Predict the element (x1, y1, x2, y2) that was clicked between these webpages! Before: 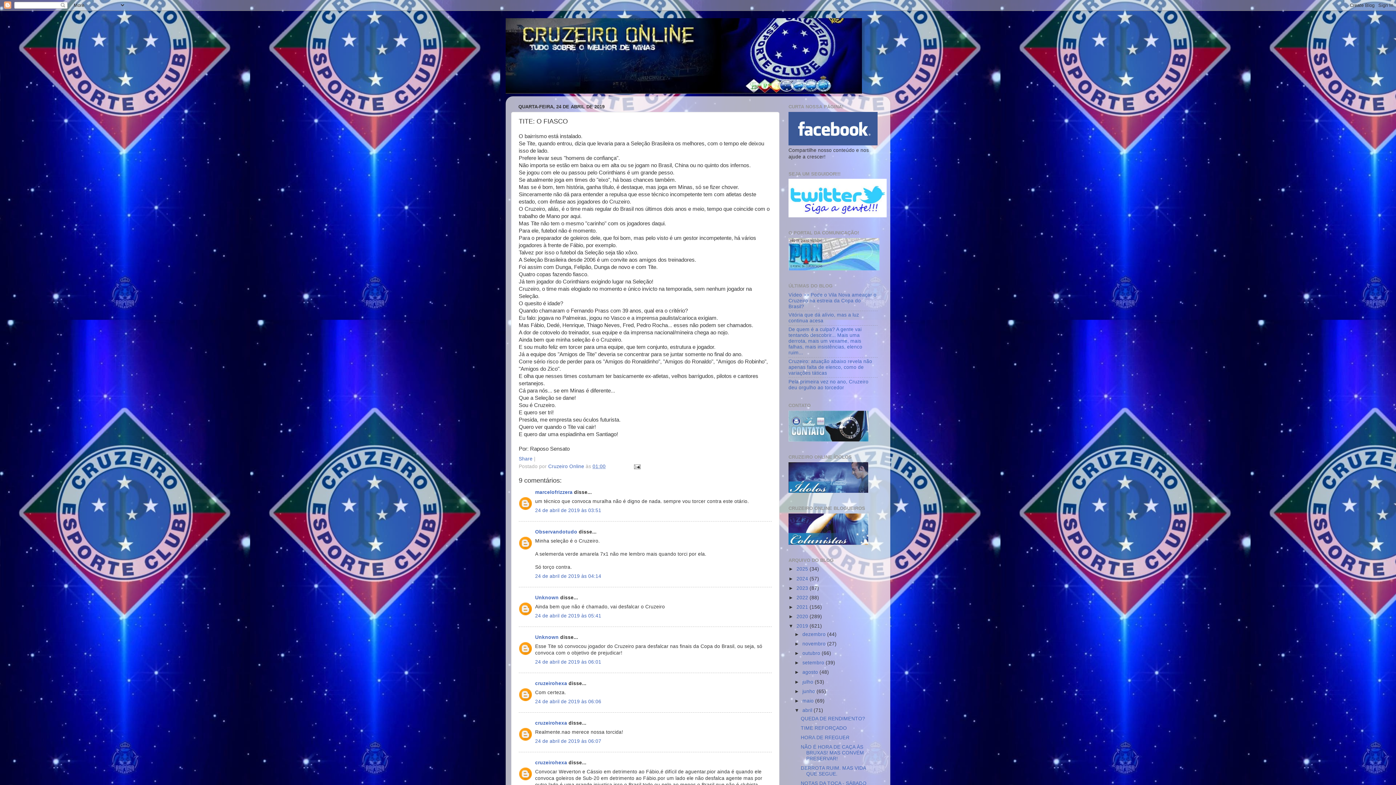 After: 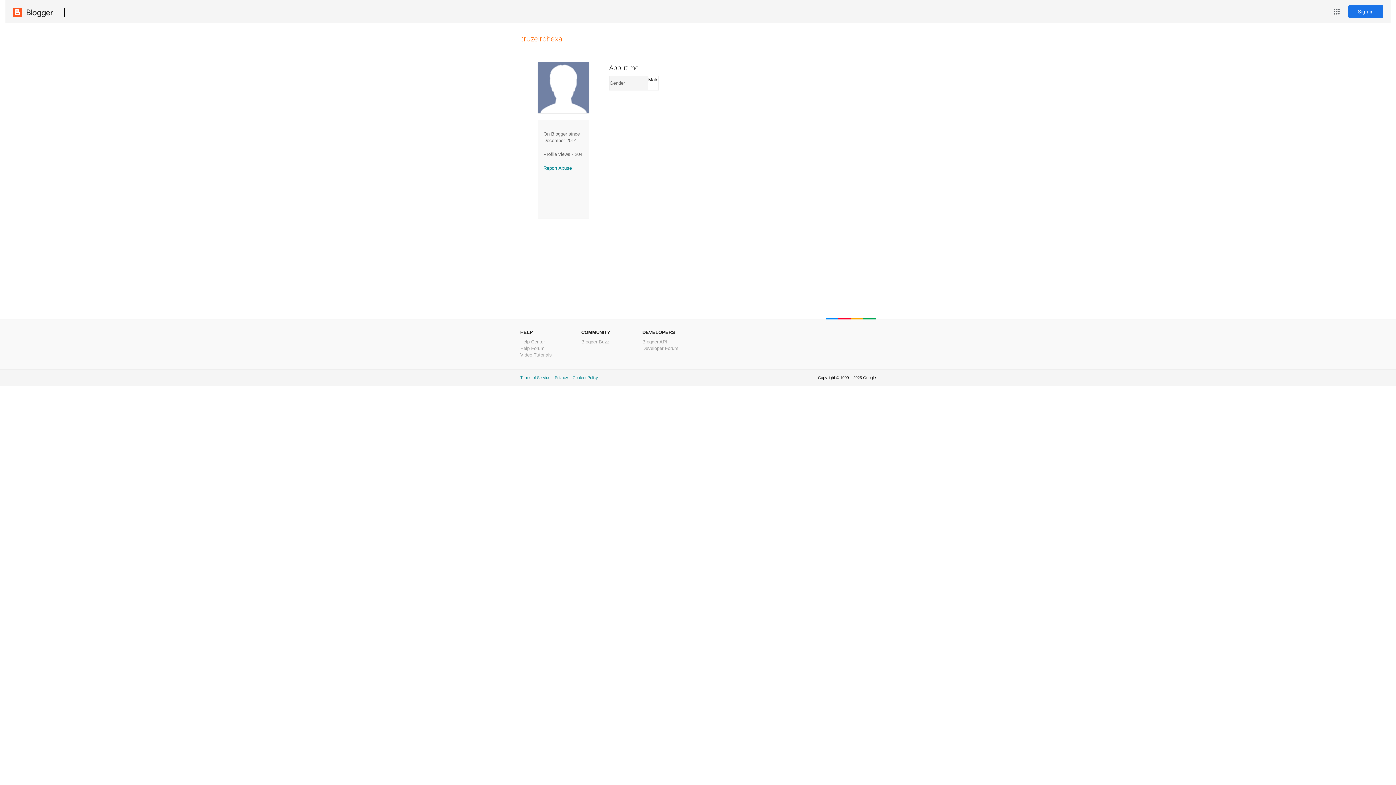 Action: label: cruzeirohexa  bbox: (535, 760, 568, 765)